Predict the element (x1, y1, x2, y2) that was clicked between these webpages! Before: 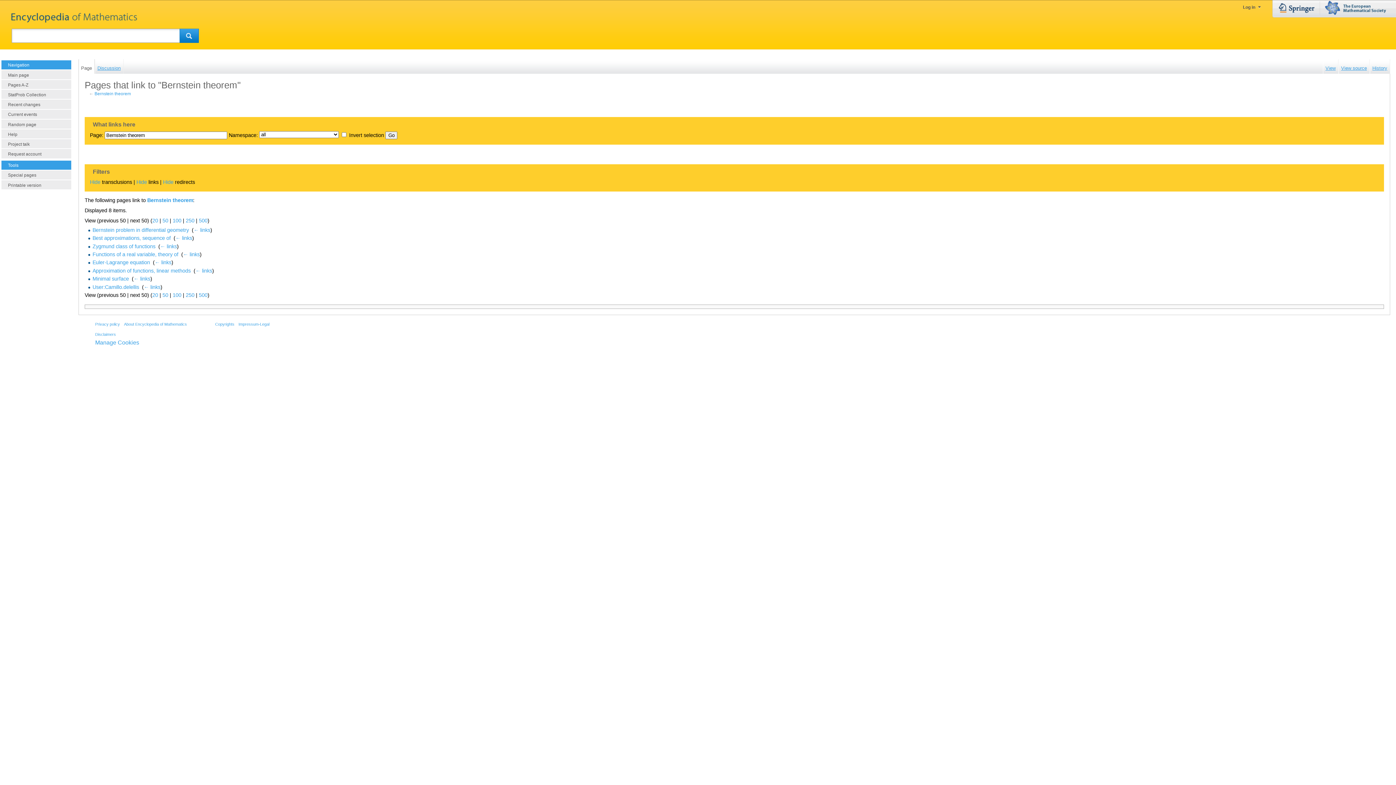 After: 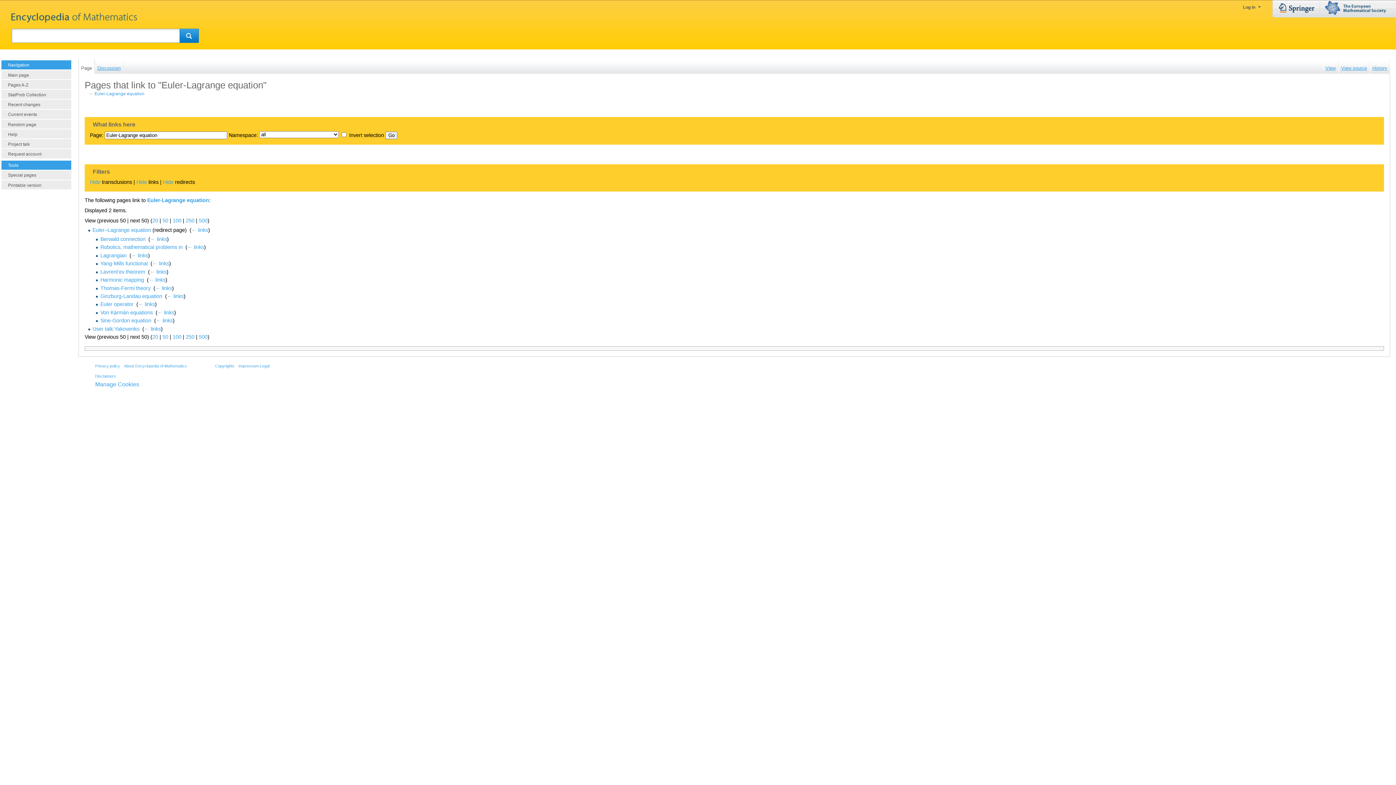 Action: label: ← links bbox: (154, 259, 171, 265)